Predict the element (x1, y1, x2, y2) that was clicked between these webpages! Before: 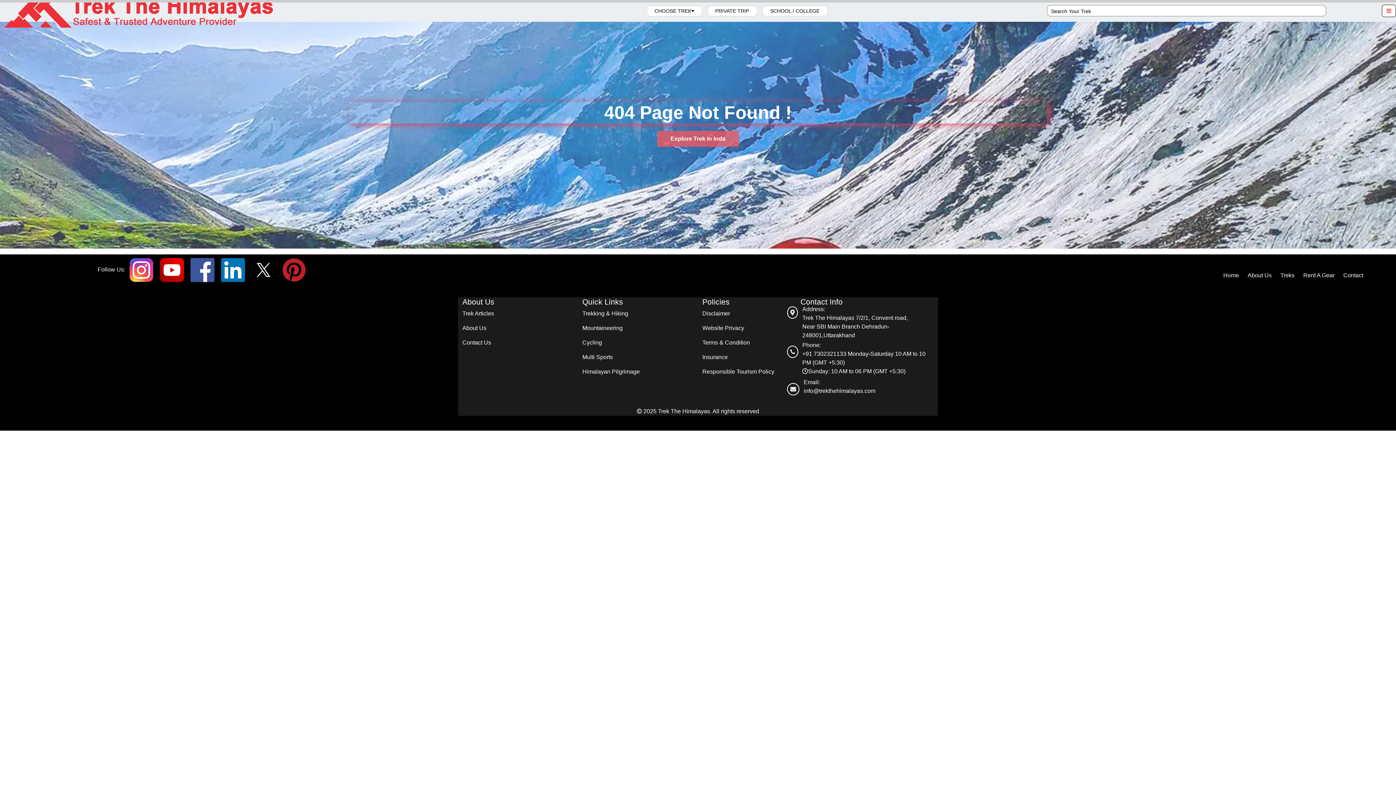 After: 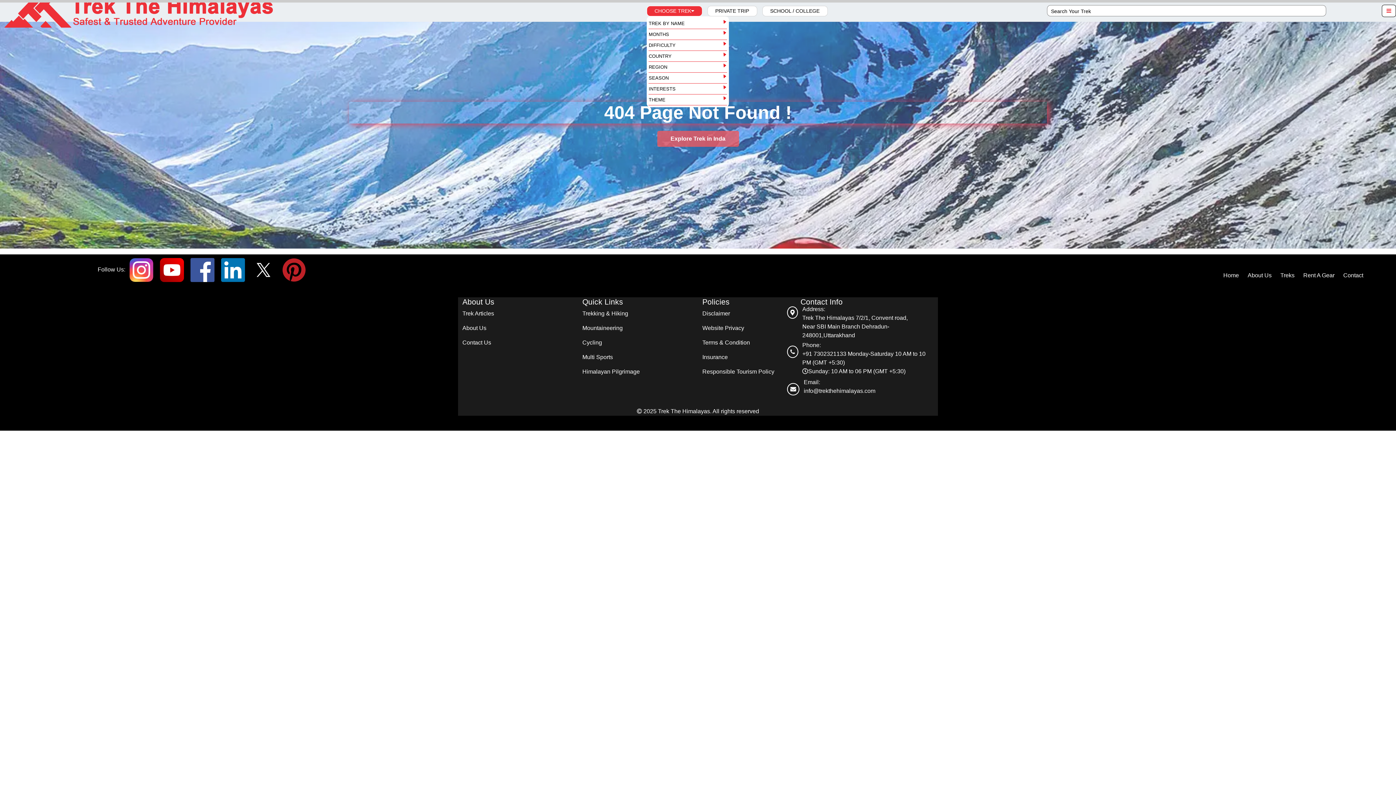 Action: bbox: (646, 5, 702, 16) label: CHOOSE TREK